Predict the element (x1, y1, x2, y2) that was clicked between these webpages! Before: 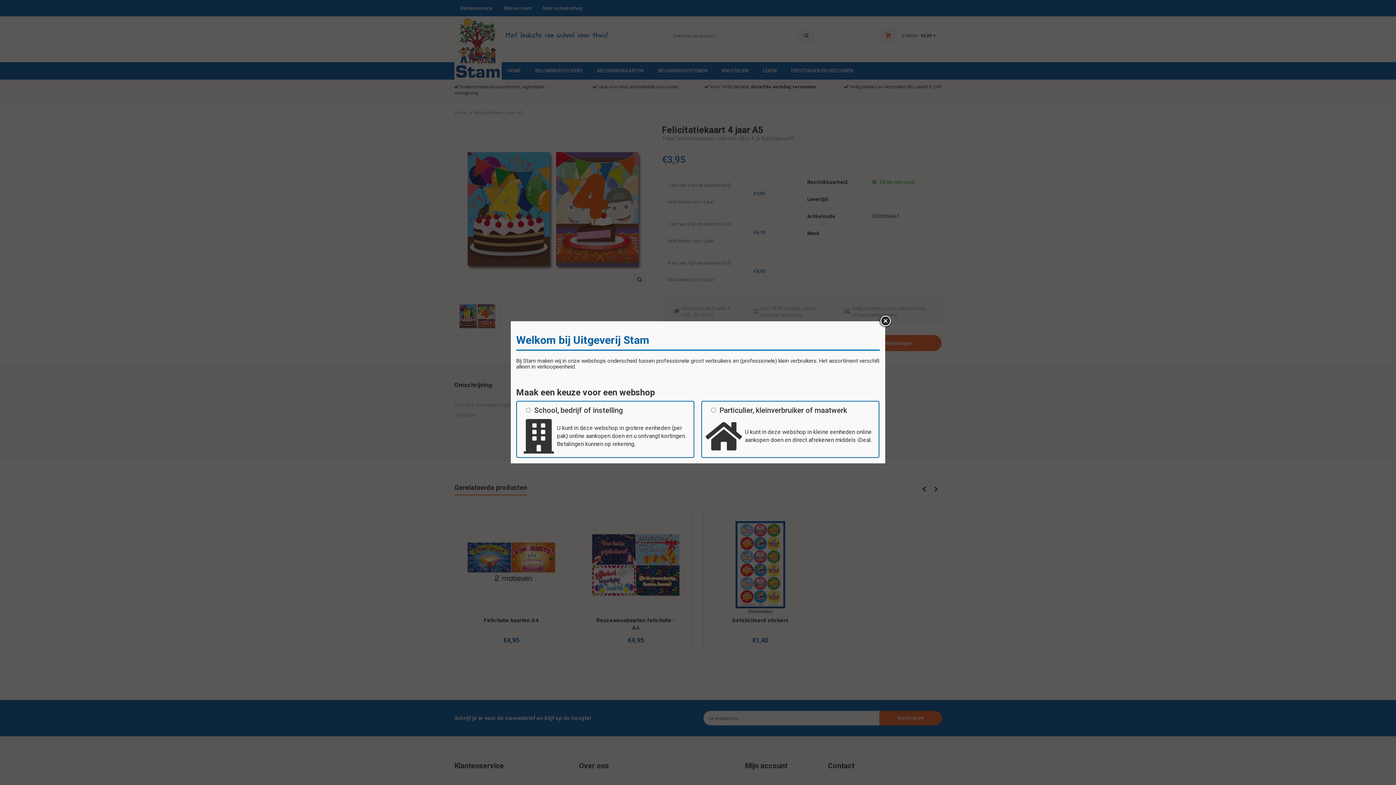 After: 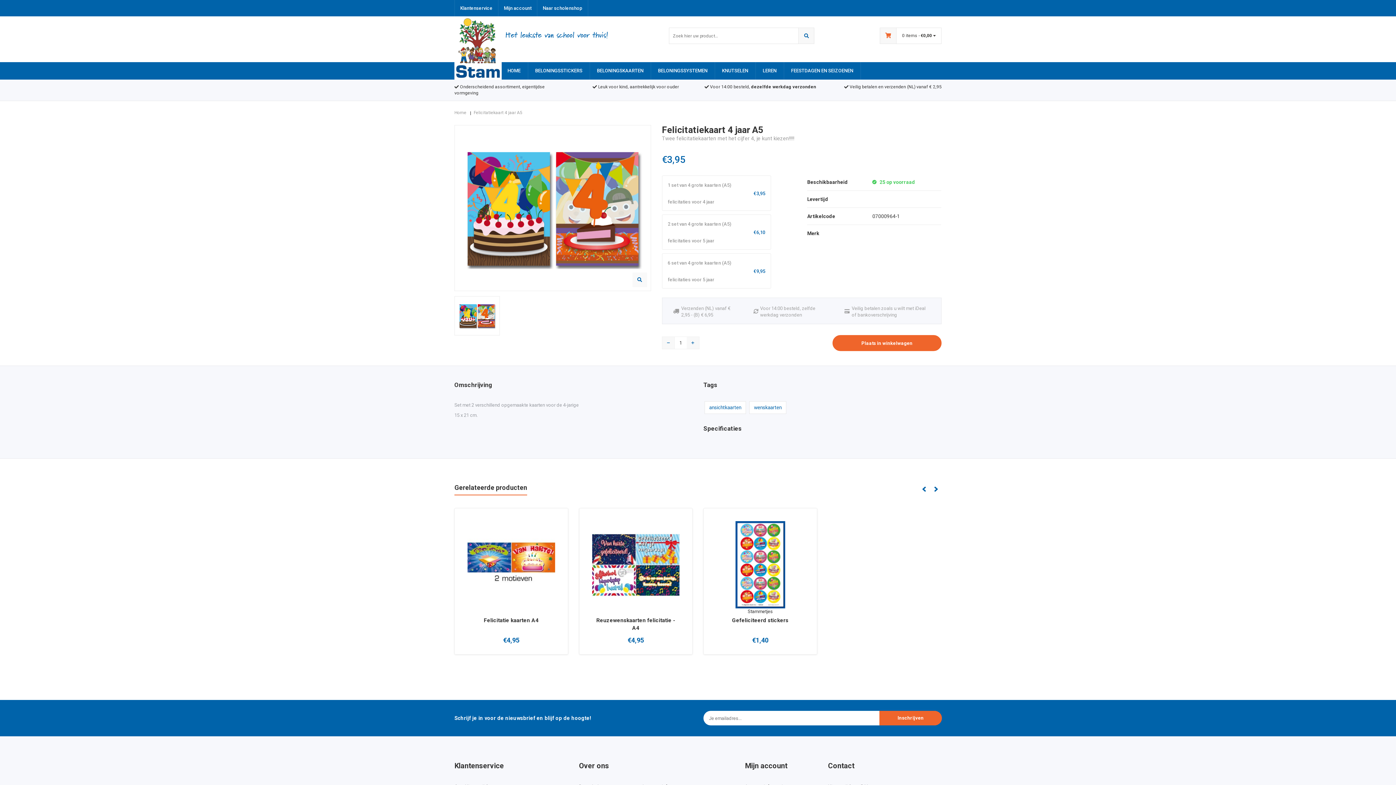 Action: bbox: (878, 314, 892, 328)